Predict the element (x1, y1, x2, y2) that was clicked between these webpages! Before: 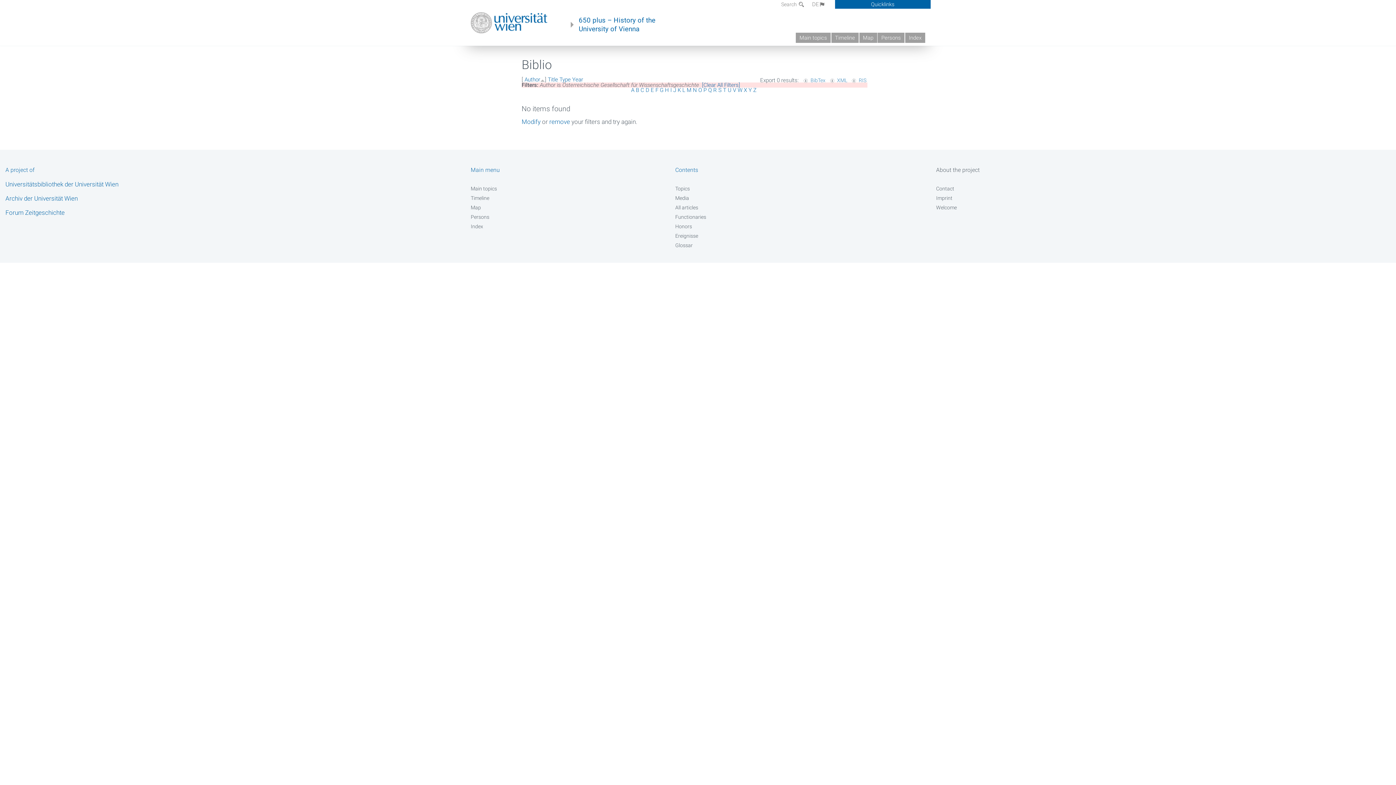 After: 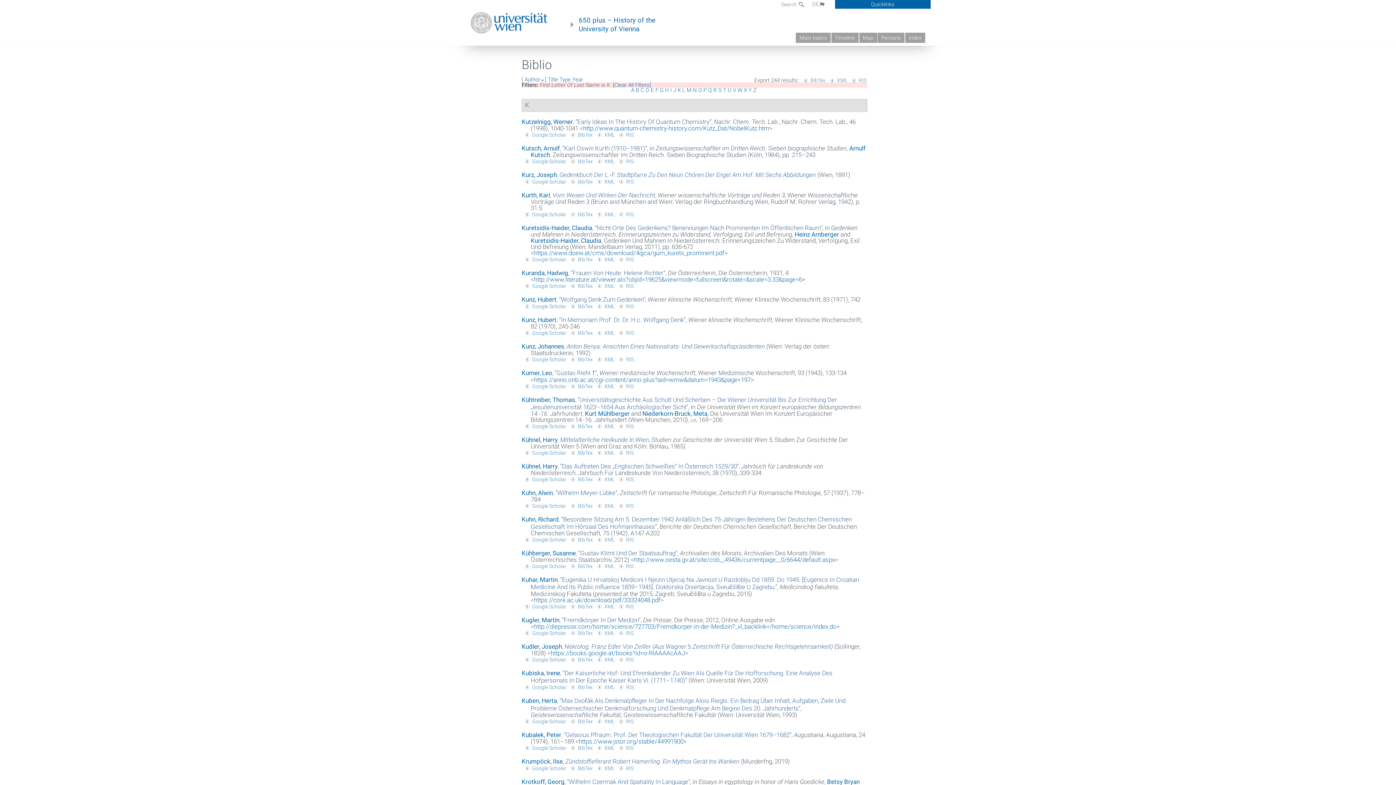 Action: bbox: (677, 86, 681, 93) label: K